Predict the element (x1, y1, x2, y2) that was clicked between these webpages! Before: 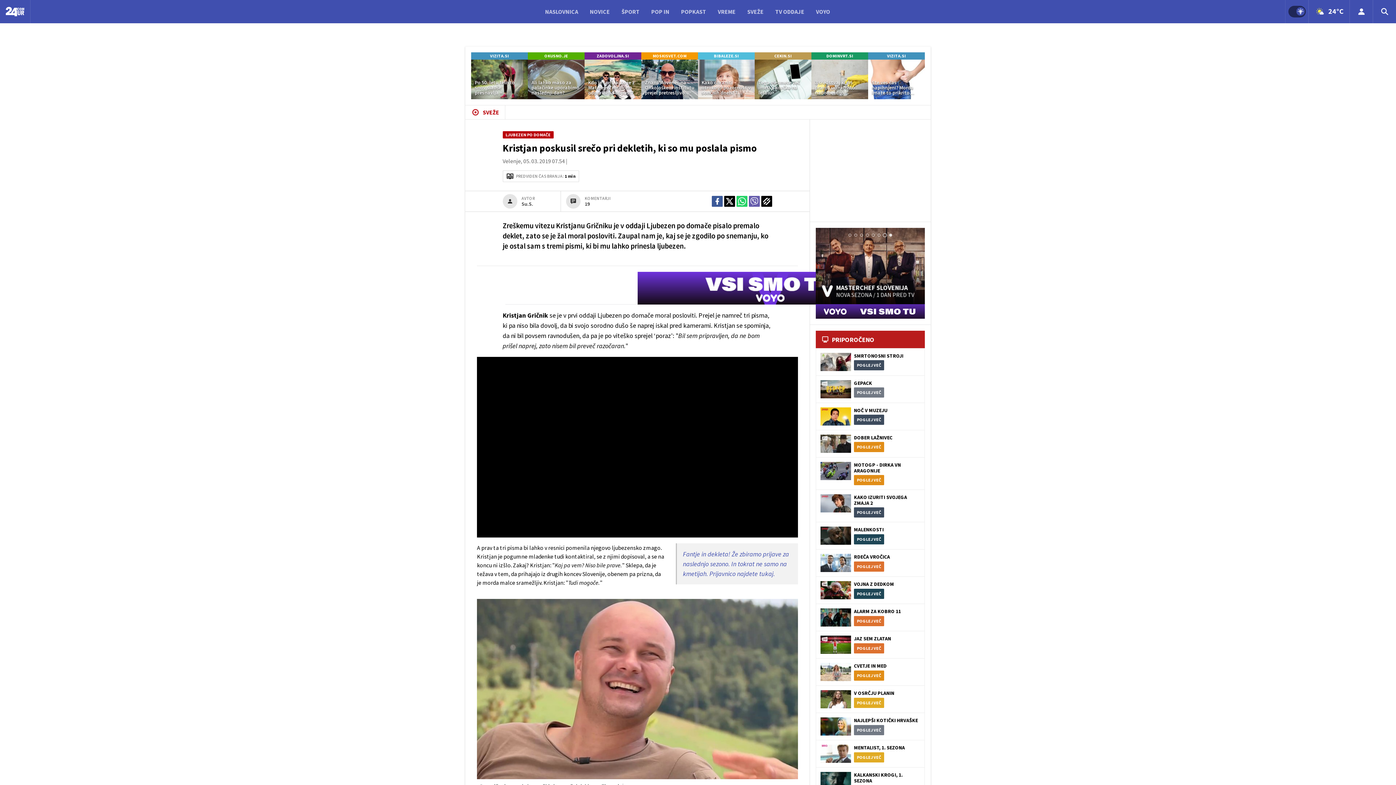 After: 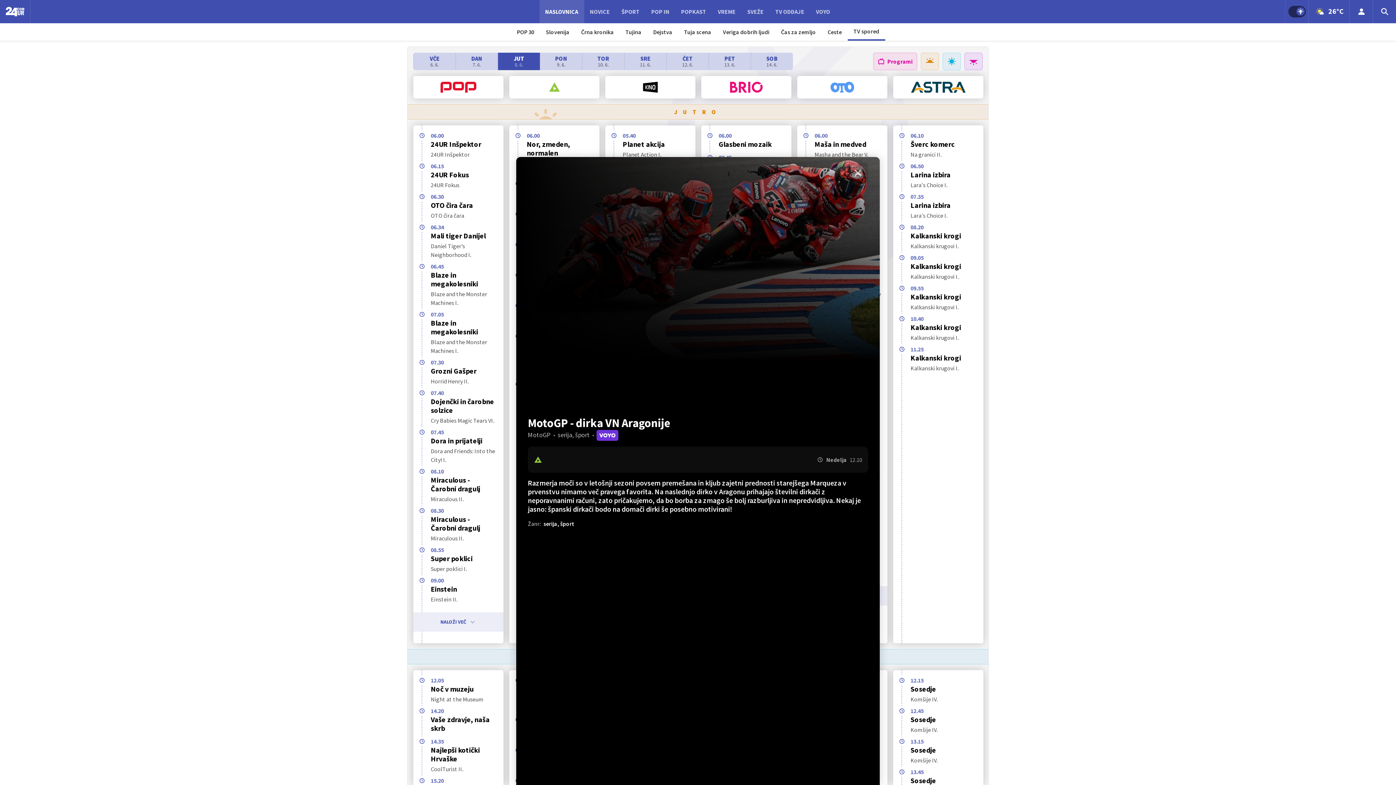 Action: bbox: (816, 457, 924, 490) label: MOTOGP - DIRKA VN ARAGONIJE
POGLEJ VEČ